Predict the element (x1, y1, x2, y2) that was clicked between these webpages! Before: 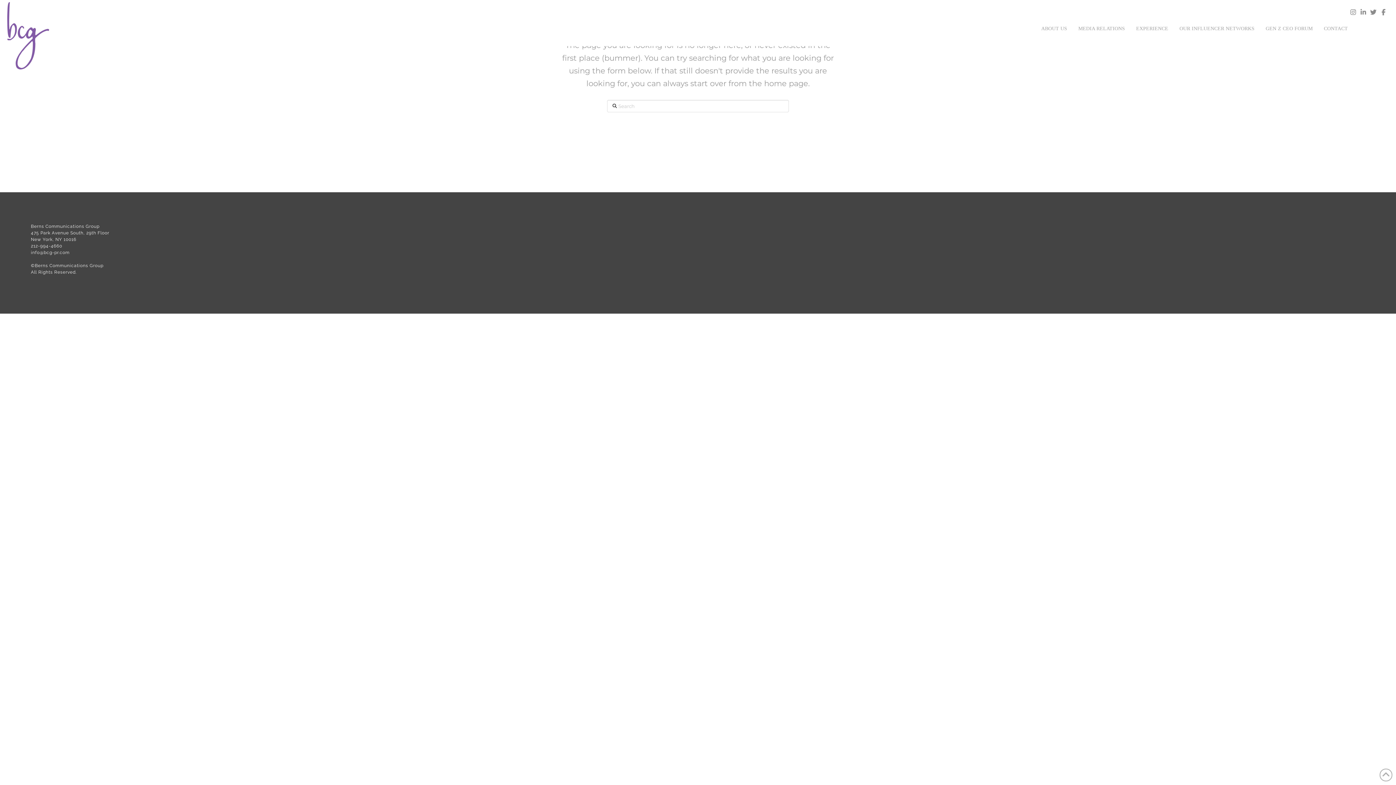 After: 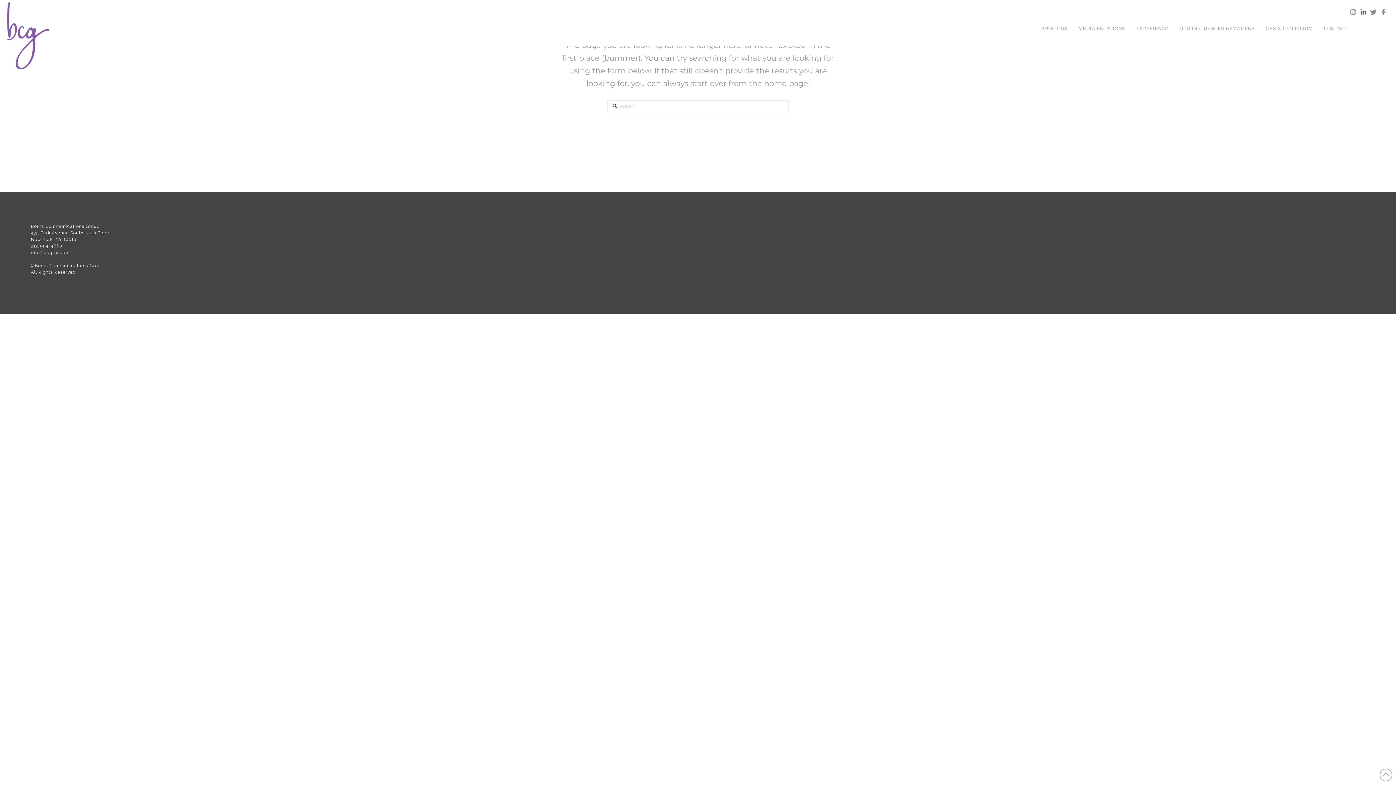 Action: bbox: (1358, 5, 1368, 19)